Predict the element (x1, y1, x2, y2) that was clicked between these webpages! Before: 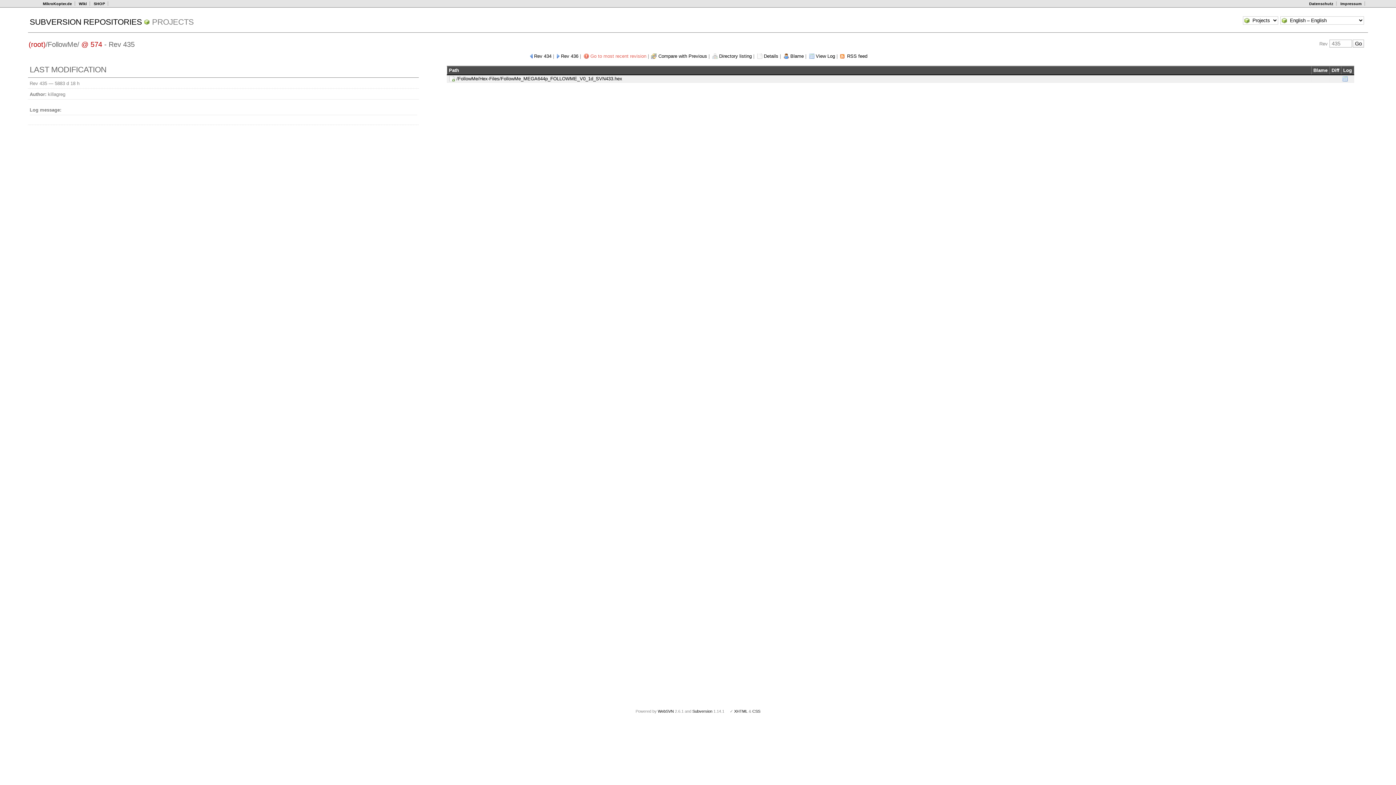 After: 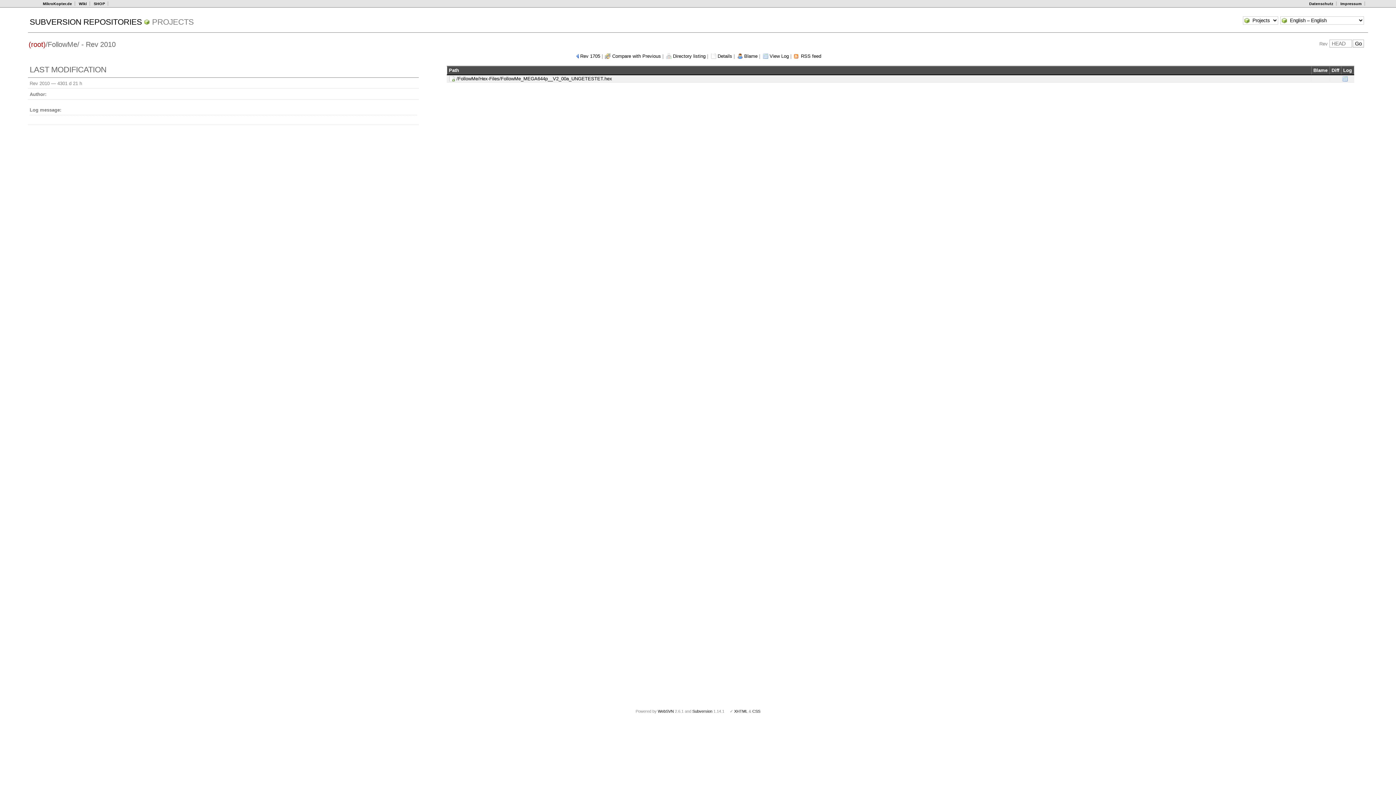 Action: bbox: (582, 53, 646, 59) label: Go to most recent revision